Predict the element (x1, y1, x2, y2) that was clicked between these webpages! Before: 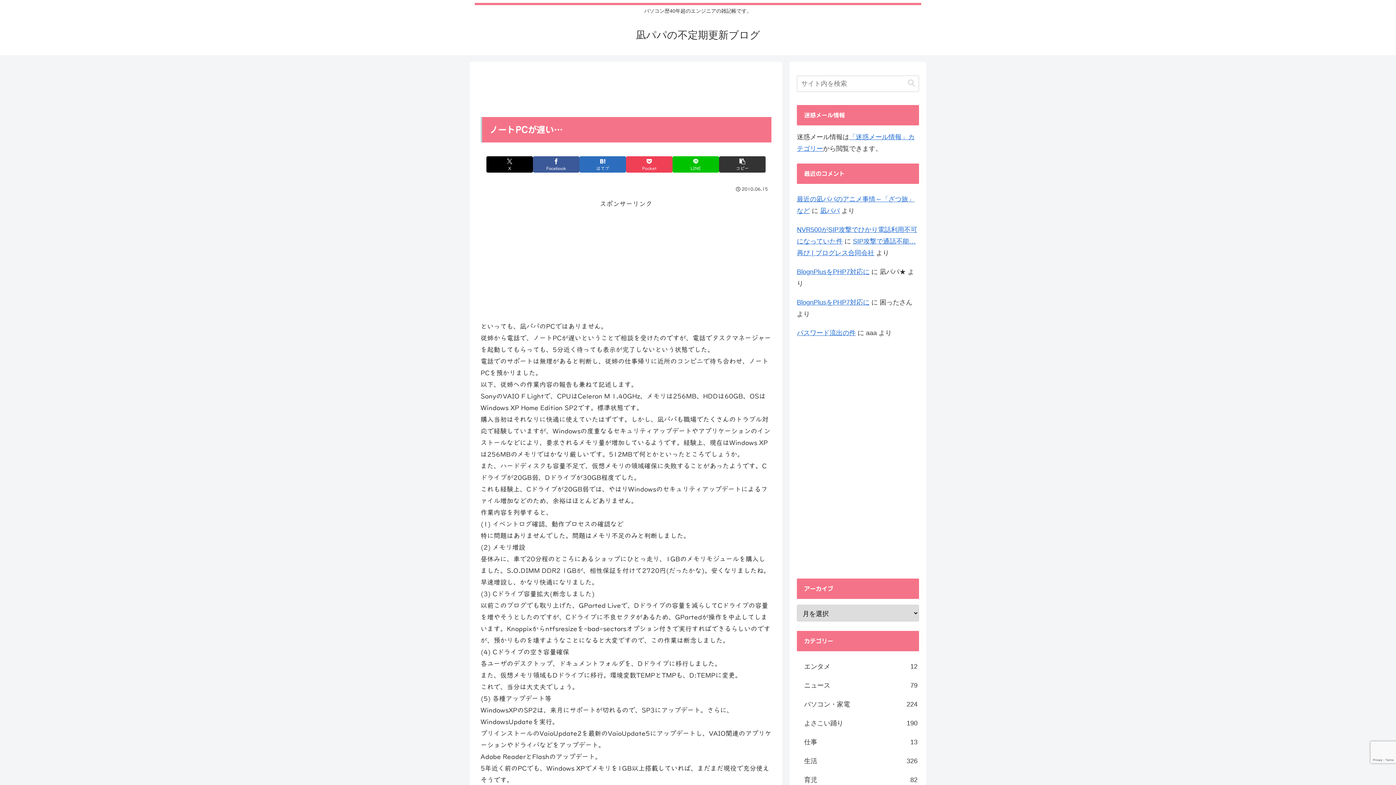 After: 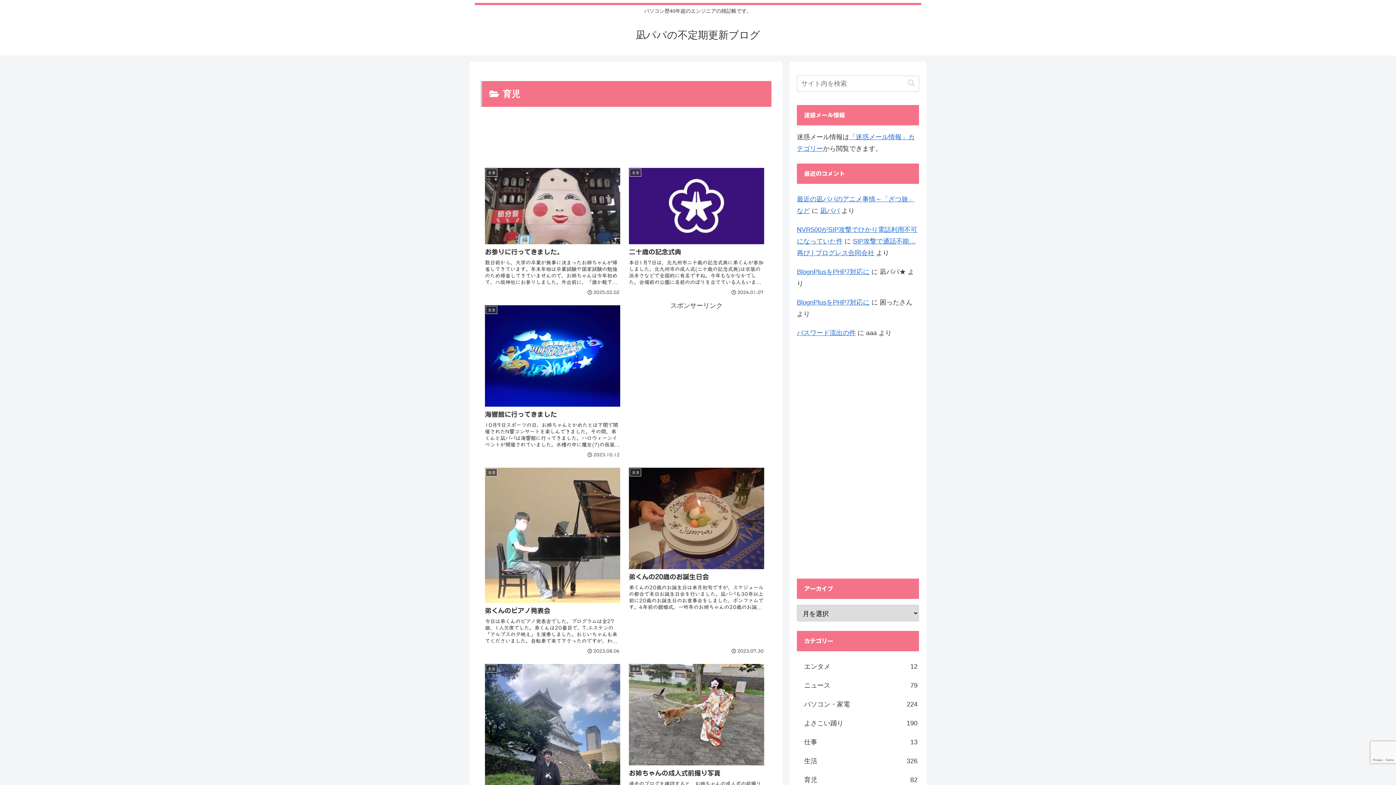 Action: label: 育児
82 bbox: (797, 770, 919, 789)